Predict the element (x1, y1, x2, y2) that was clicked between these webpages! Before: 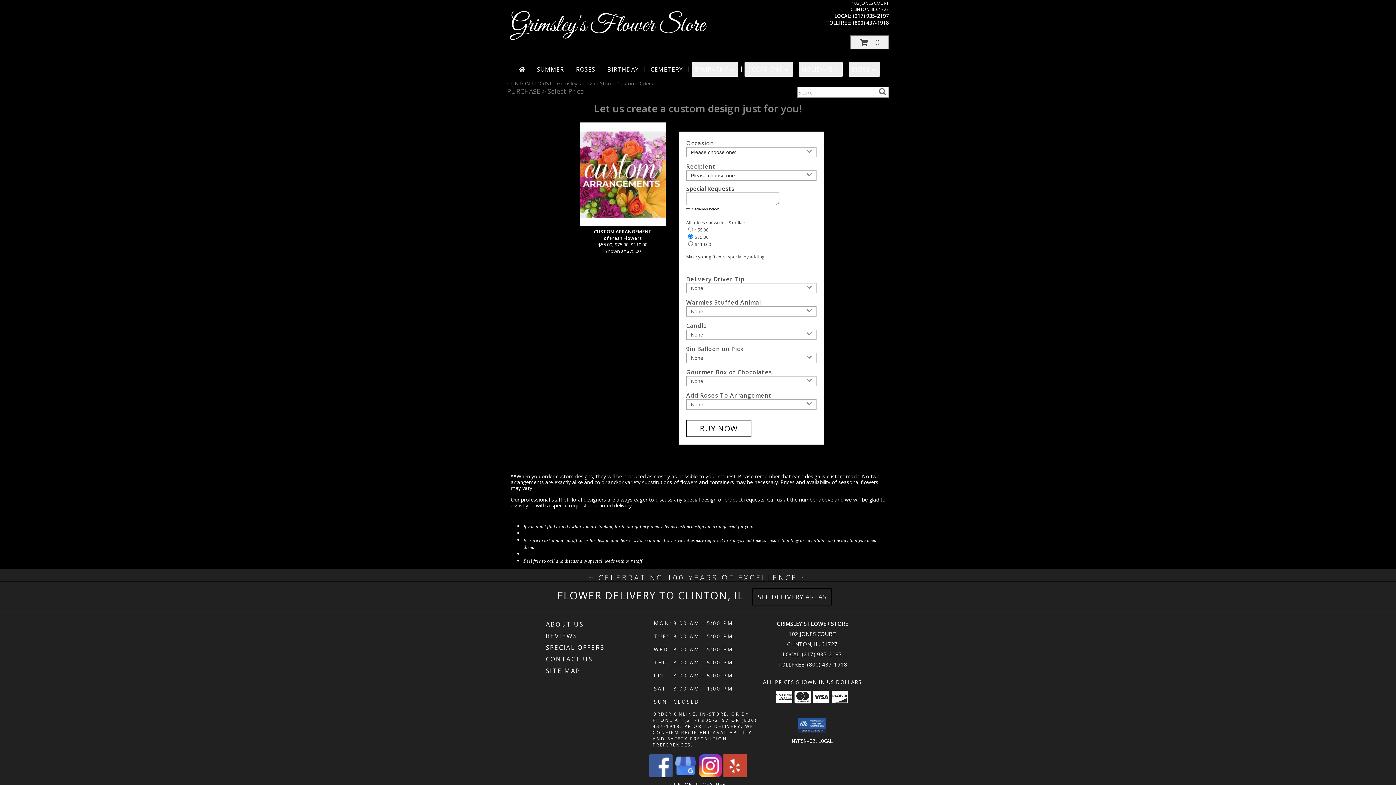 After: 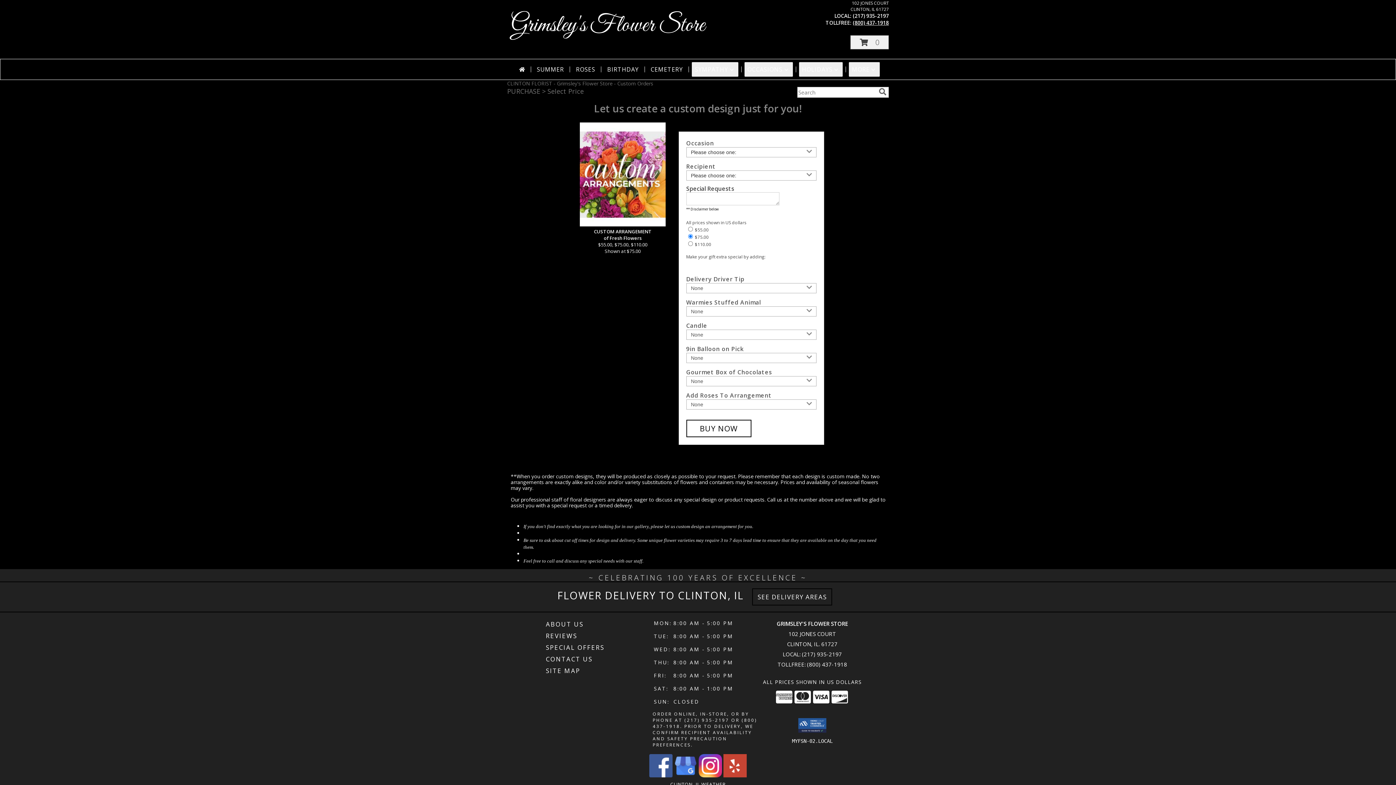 Action: bbox: (853, 19, 889, 26) label: Call tollfree number: +1-800-437-1918